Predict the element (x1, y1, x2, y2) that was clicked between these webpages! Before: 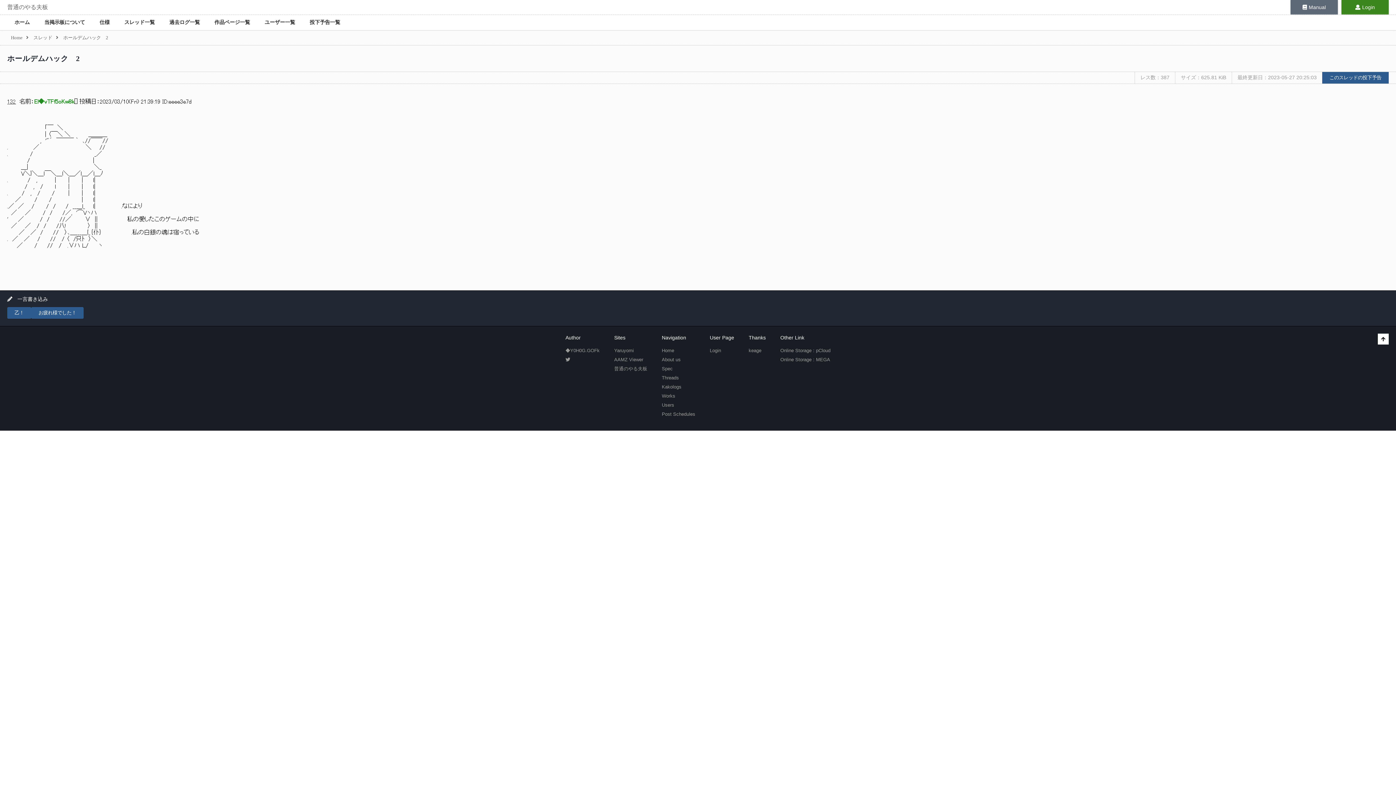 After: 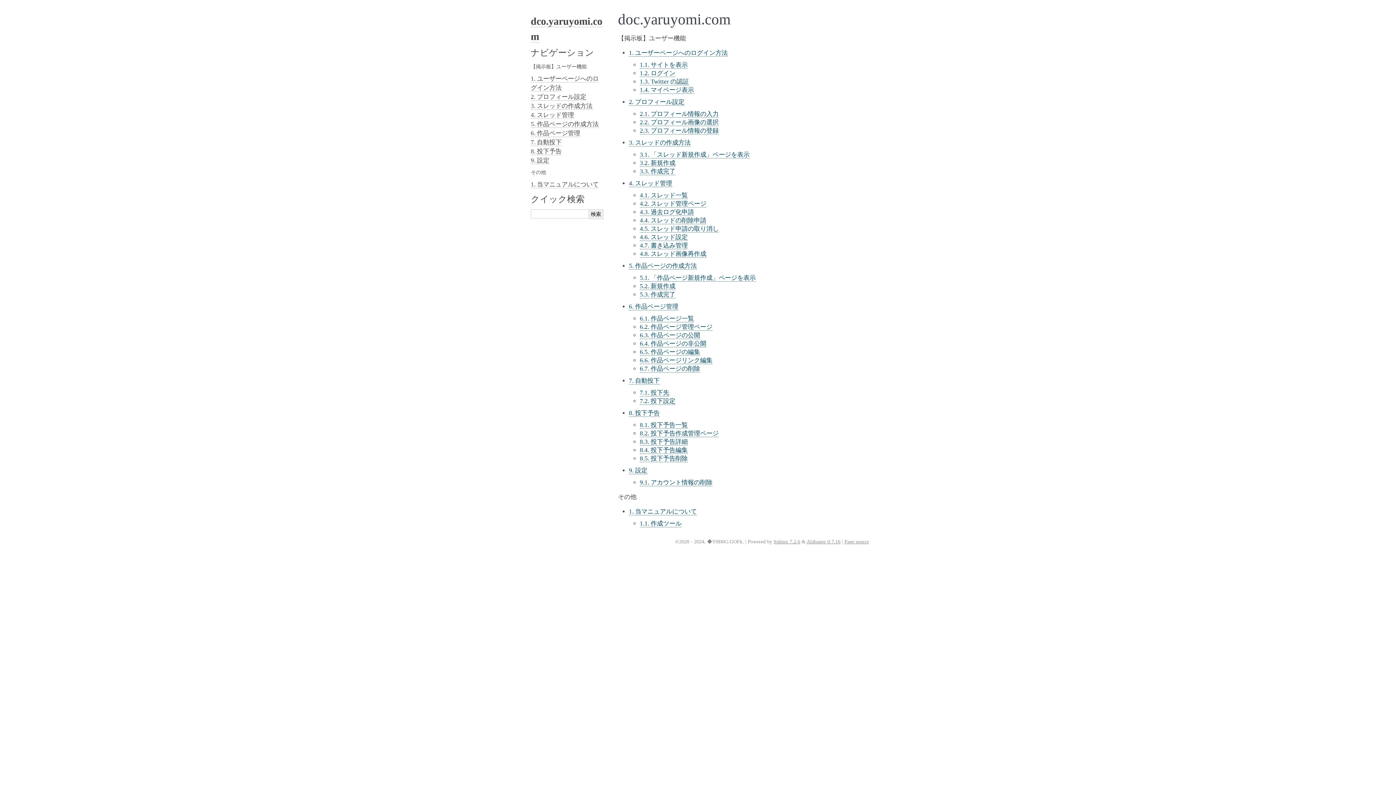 Action: bbox: (1290, 0, 1338, 14) label: Manual